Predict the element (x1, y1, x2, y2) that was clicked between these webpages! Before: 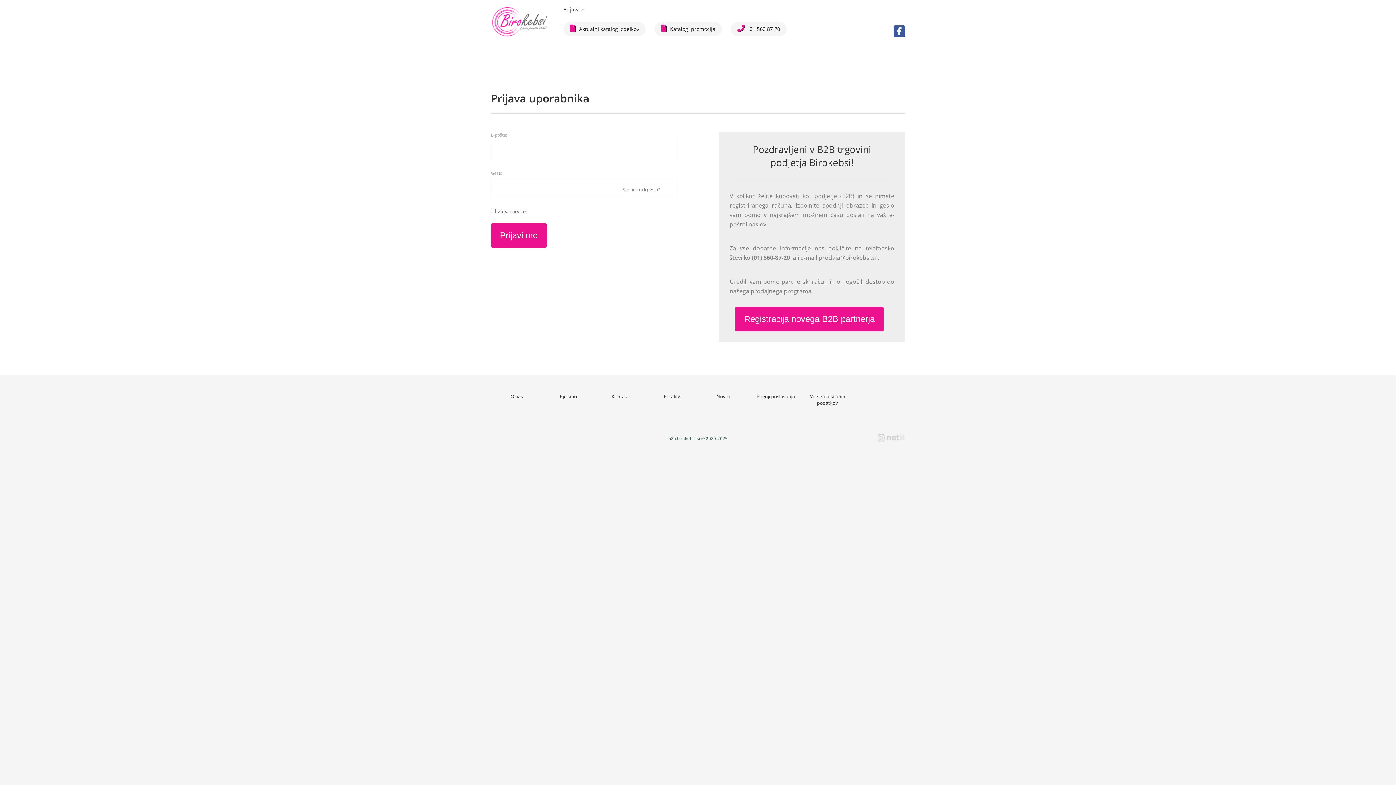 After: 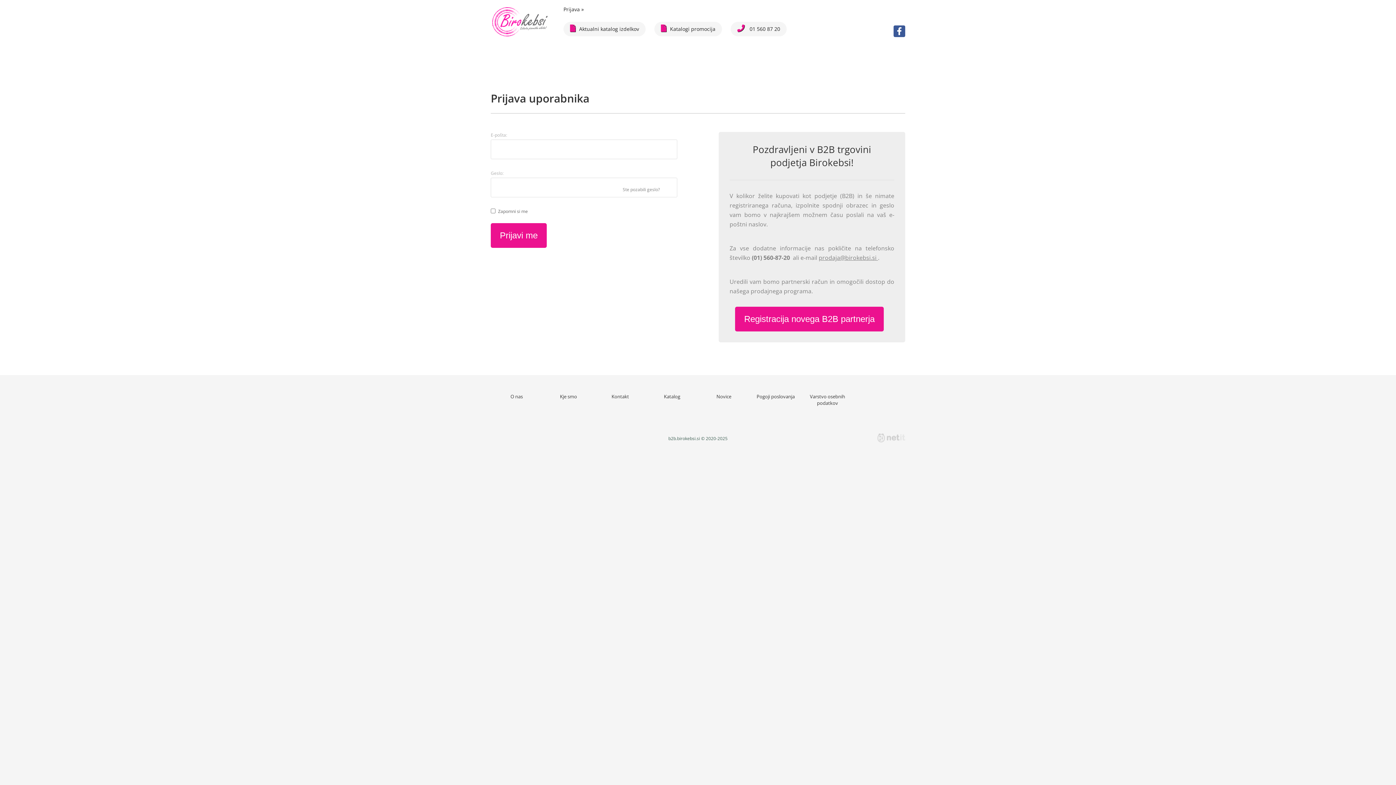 Action: bbox: (818, 253, 878, 261) label: prodaja@birokebsi.si 